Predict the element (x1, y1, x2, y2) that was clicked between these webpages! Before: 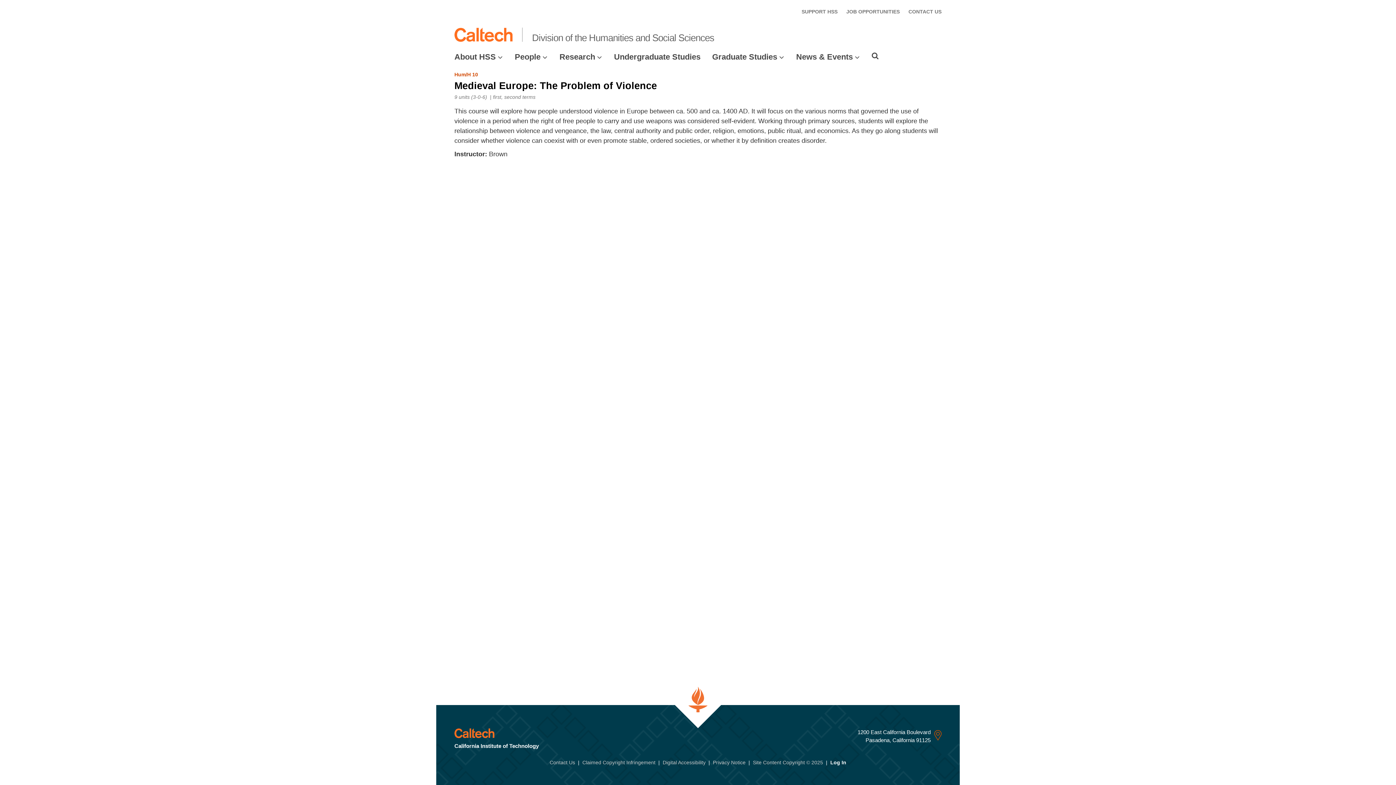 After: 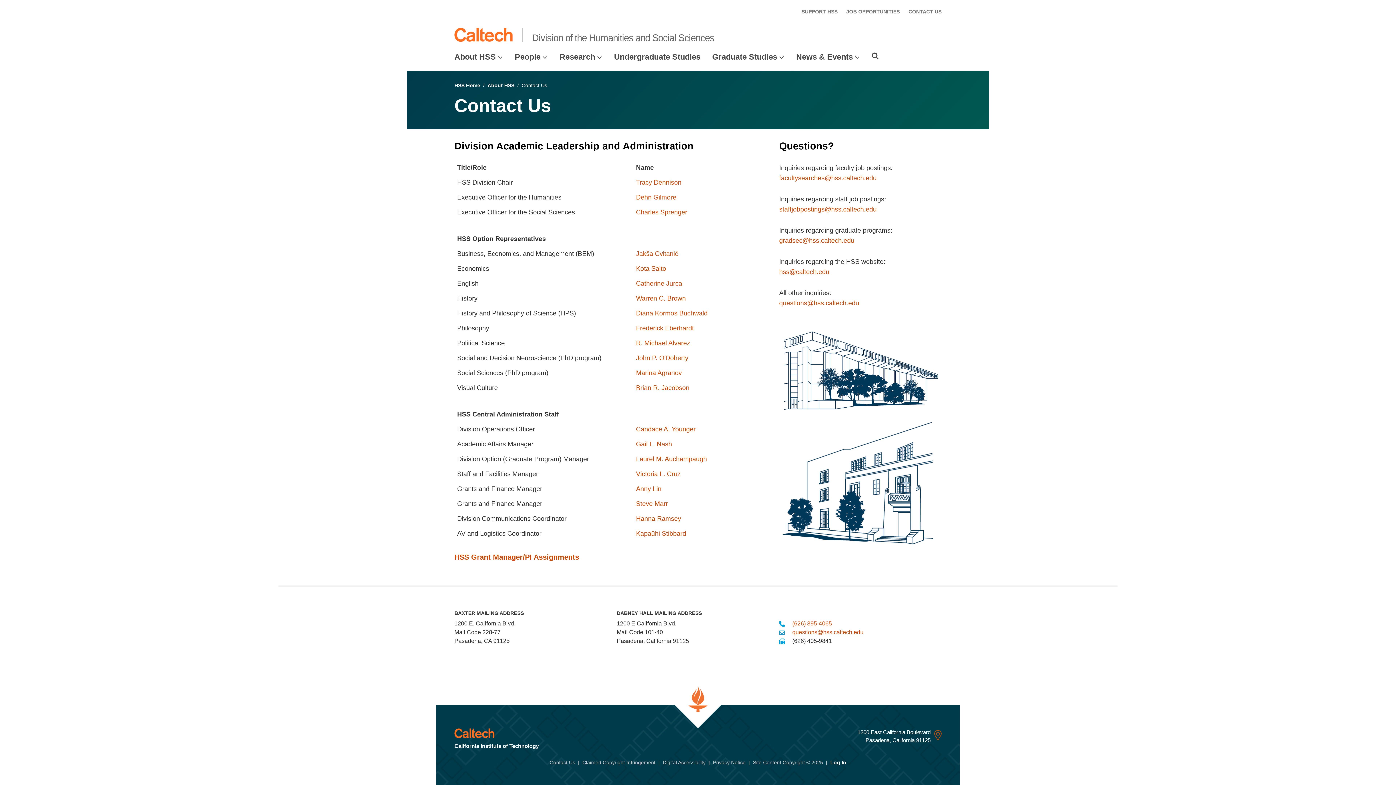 Action: bbox: (549, 757, 575, 768) label: Contact Us